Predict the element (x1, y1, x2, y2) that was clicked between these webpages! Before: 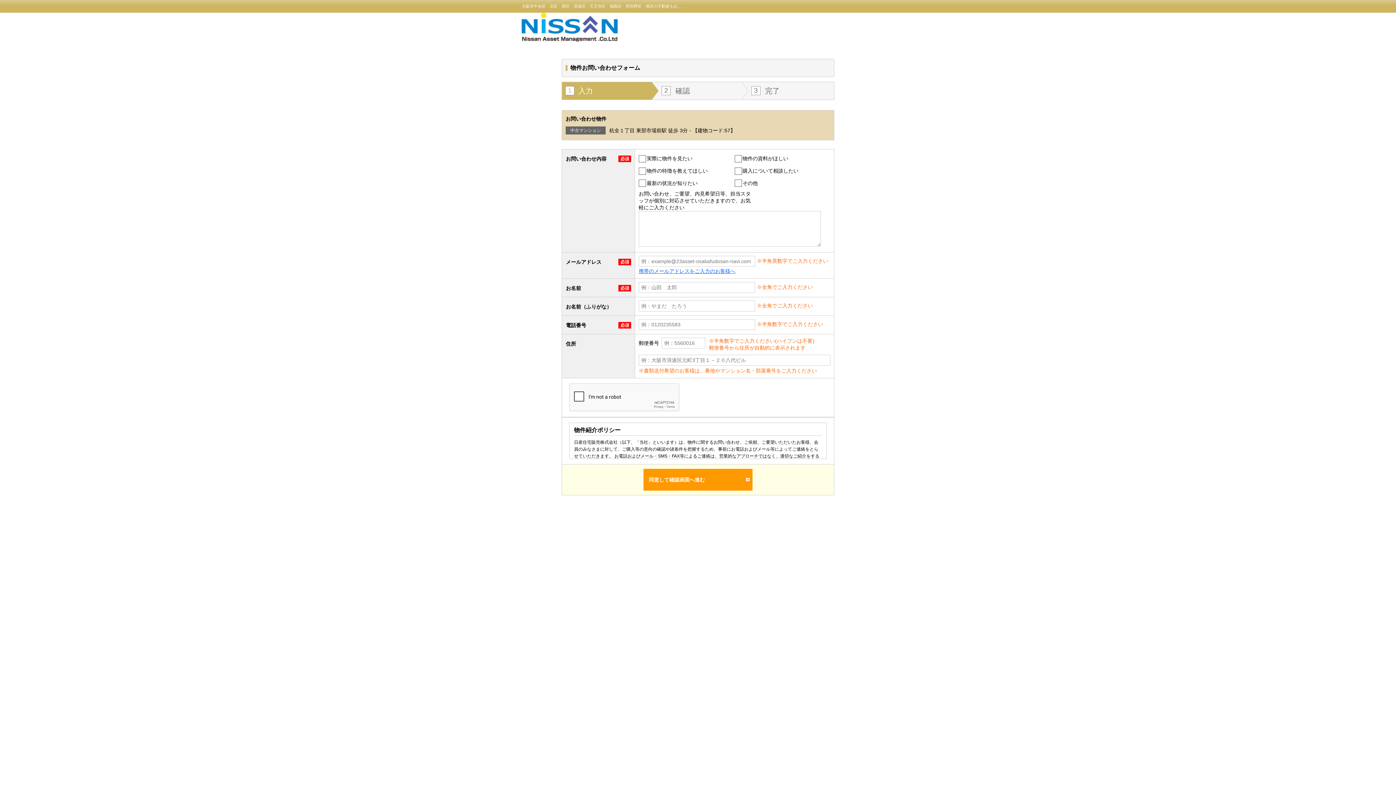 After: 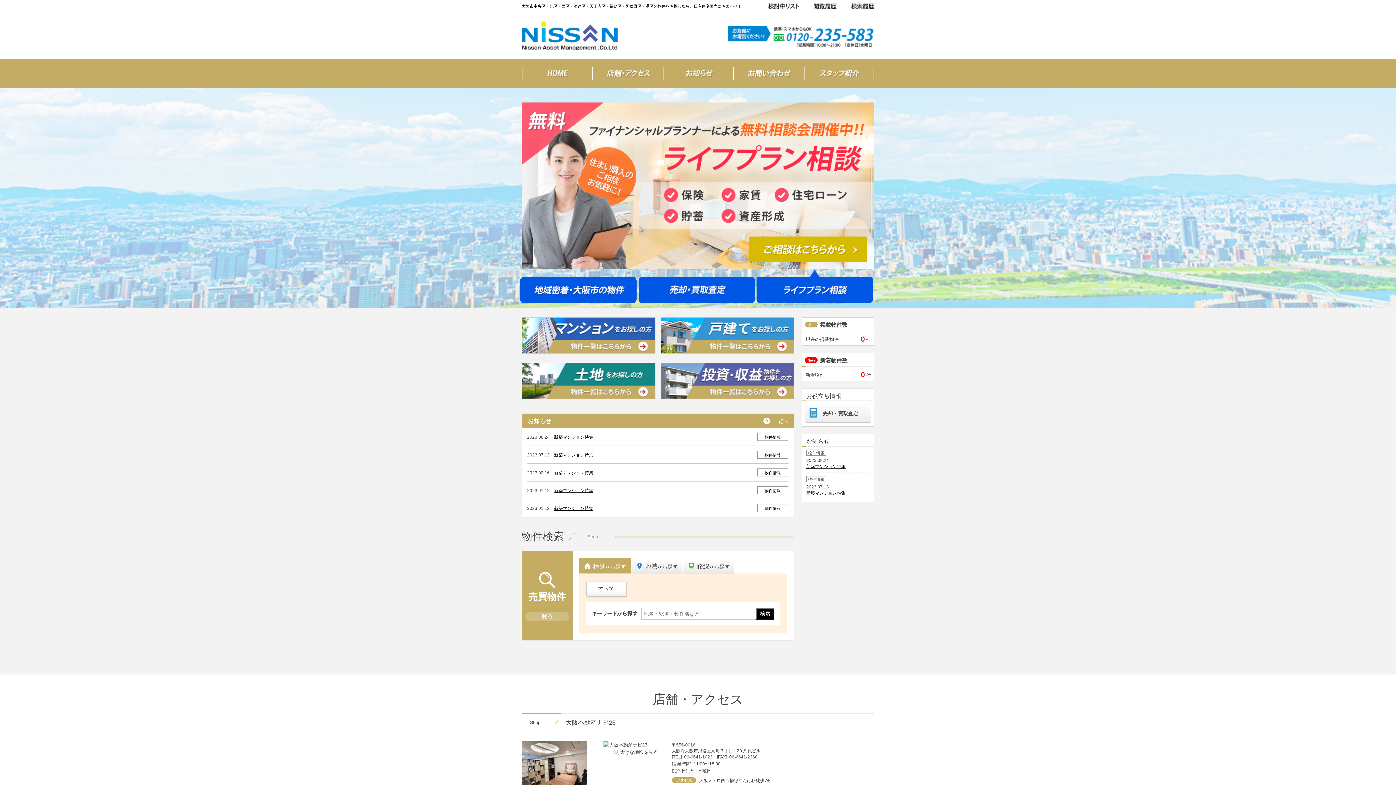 Action: bbox: (521, 12, 618, 41)